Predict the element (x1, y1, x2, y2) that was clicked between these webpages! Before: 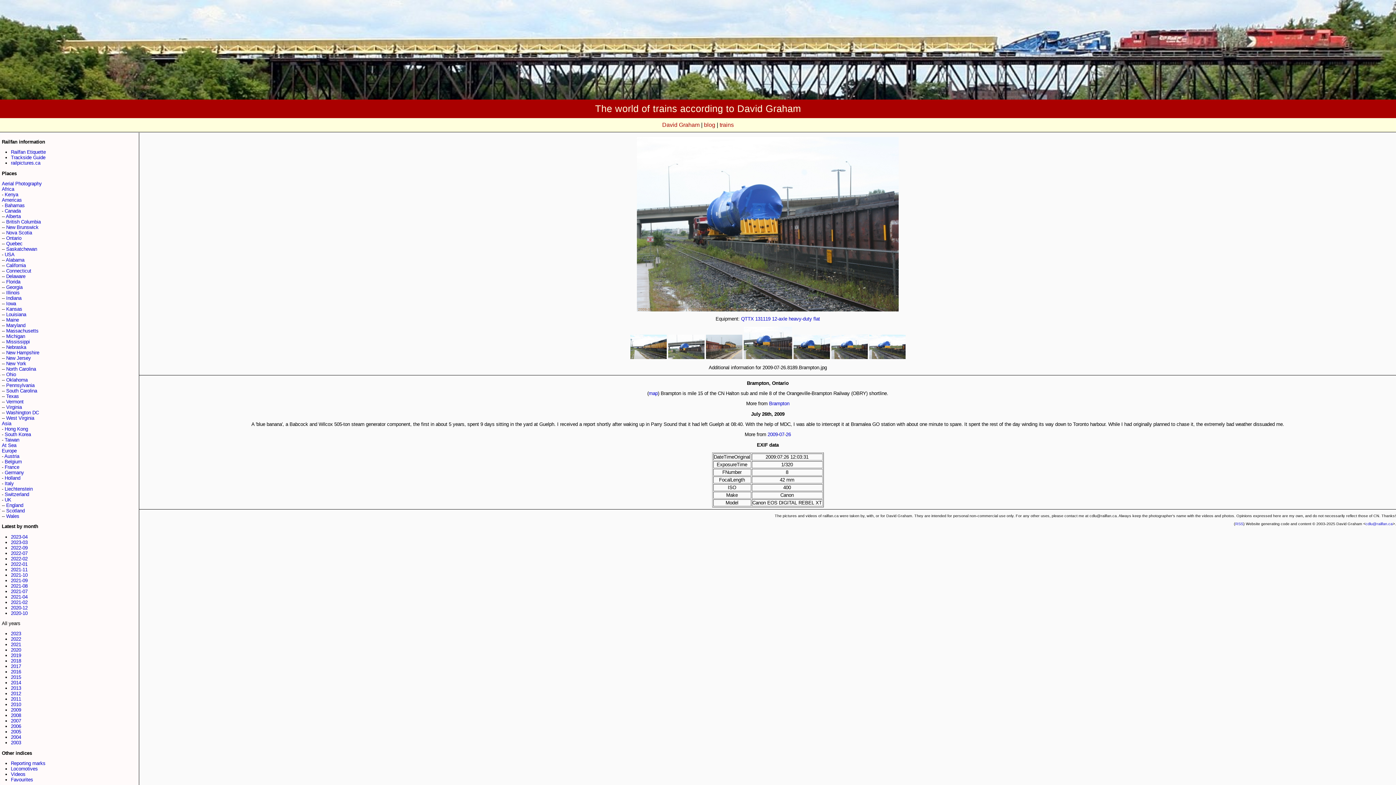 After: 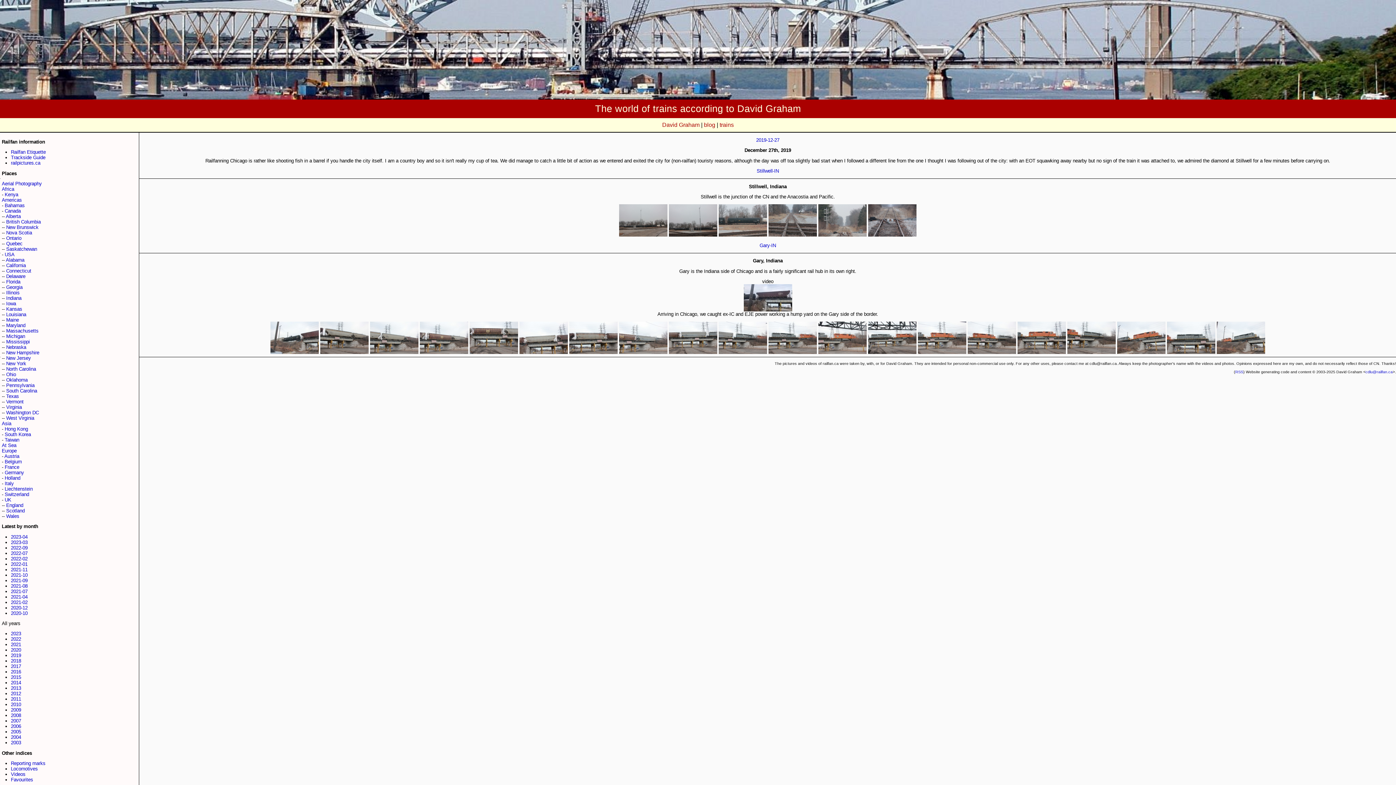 Action: bbox: (6, 295, 21, 301) label: Indiana